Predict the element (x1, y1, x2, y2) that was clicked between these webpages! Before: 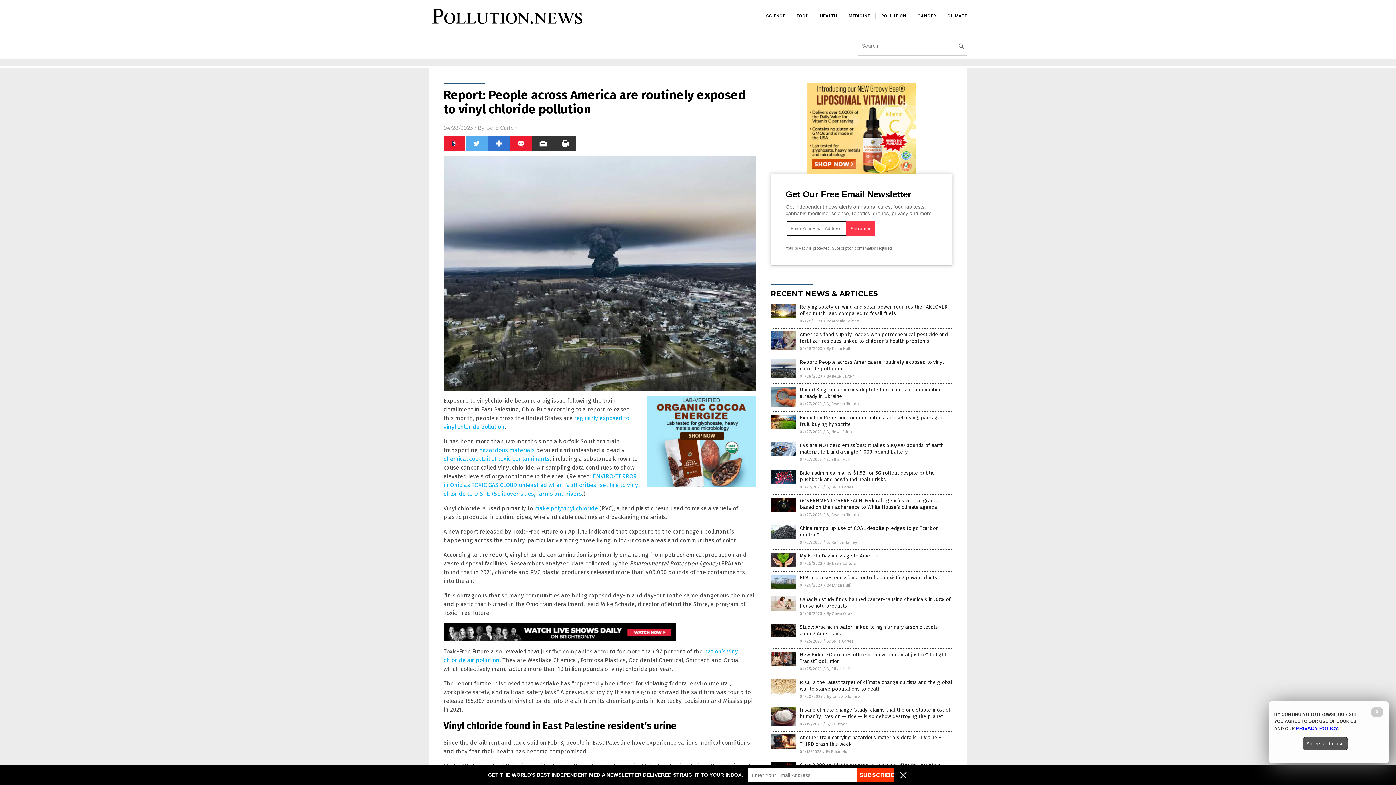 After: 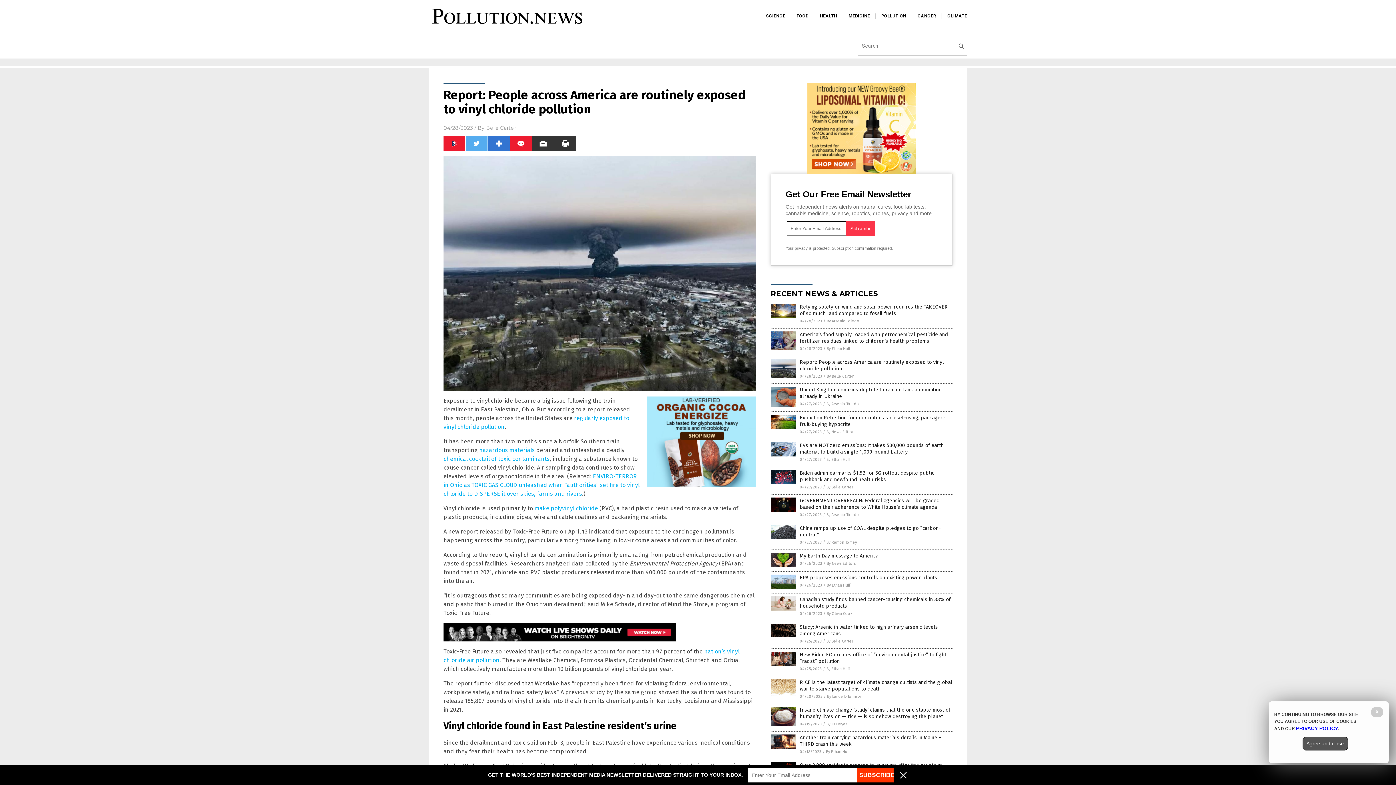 Action: bbox: (647, 396, 756, 487)